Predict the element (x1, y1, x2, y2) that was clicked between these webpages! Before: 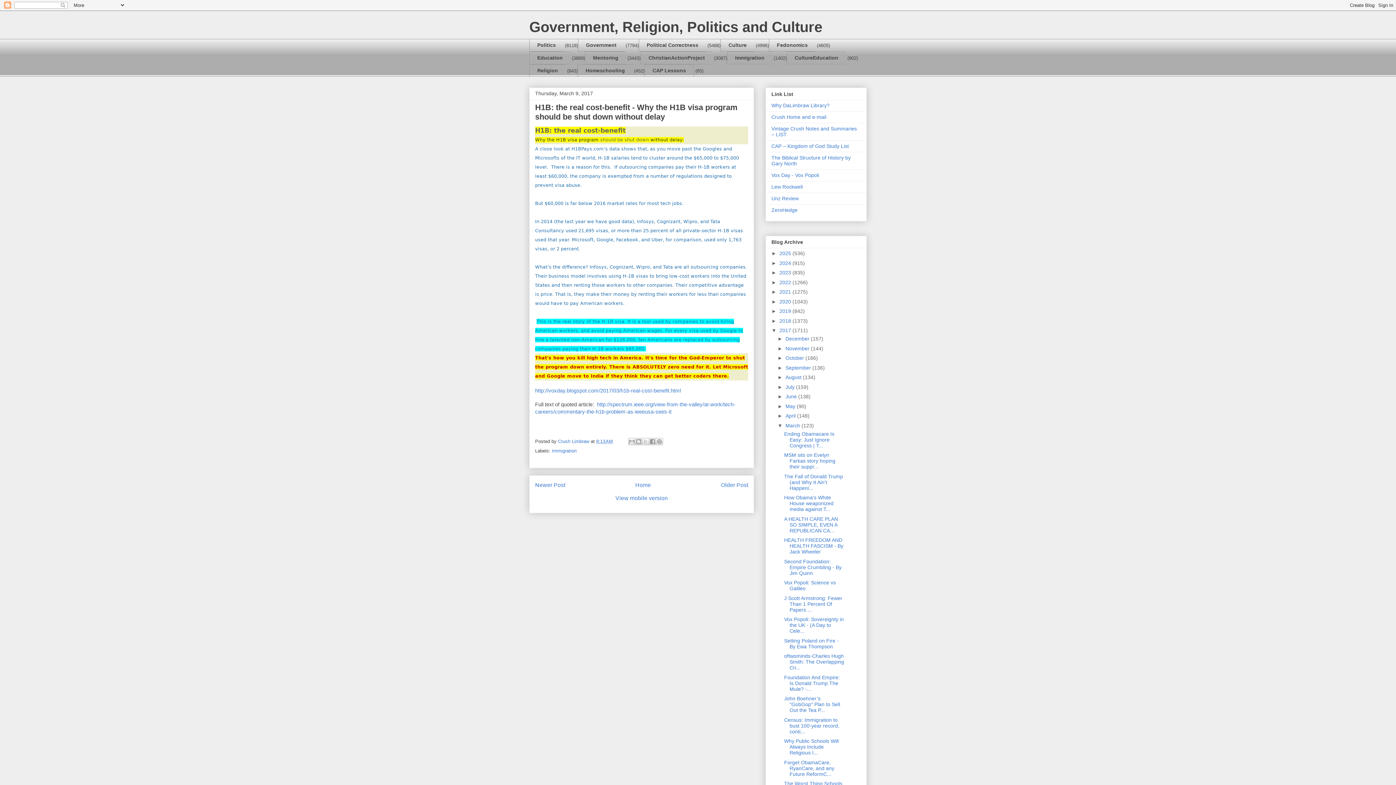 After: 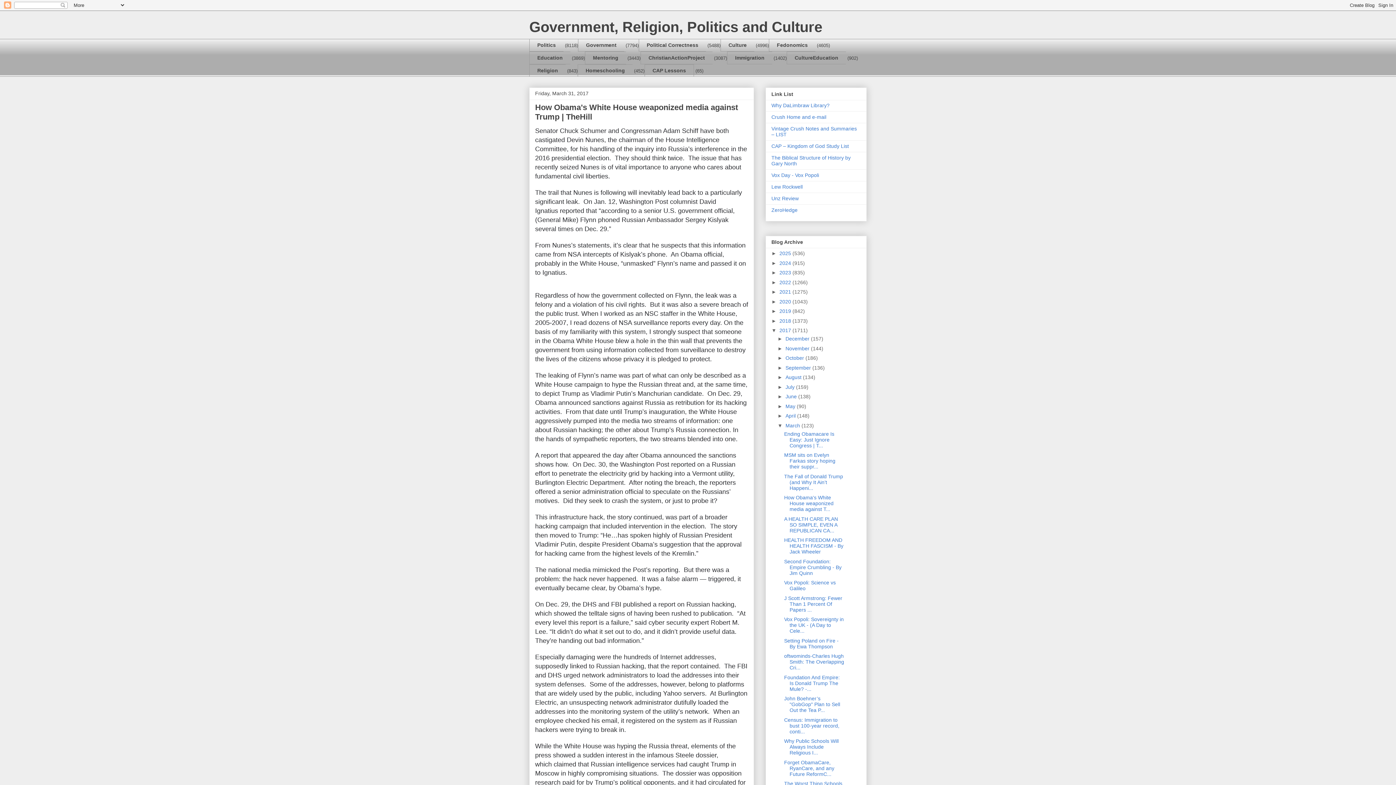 Action: label: How Obama's White House weaponized media against T... bbox: (784, 494, 833, 512)